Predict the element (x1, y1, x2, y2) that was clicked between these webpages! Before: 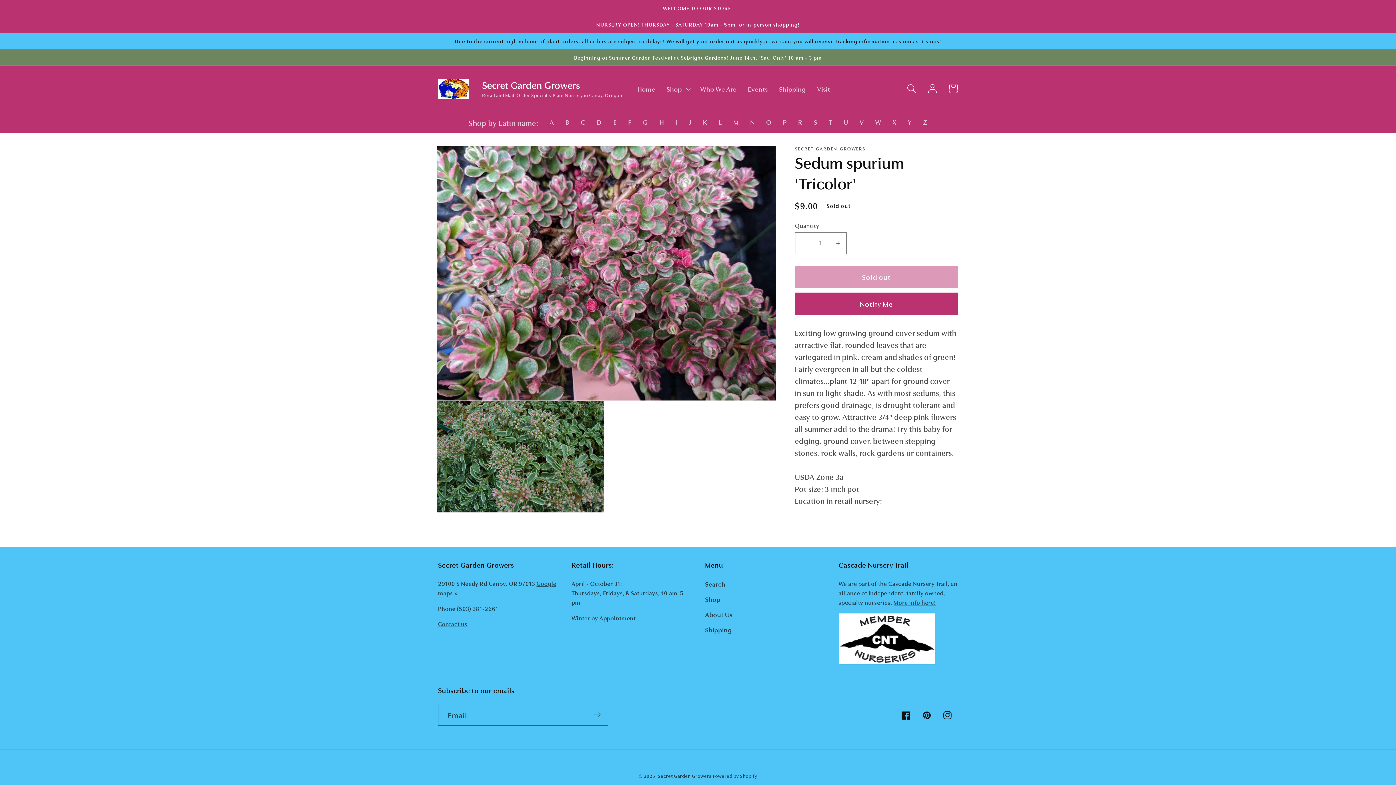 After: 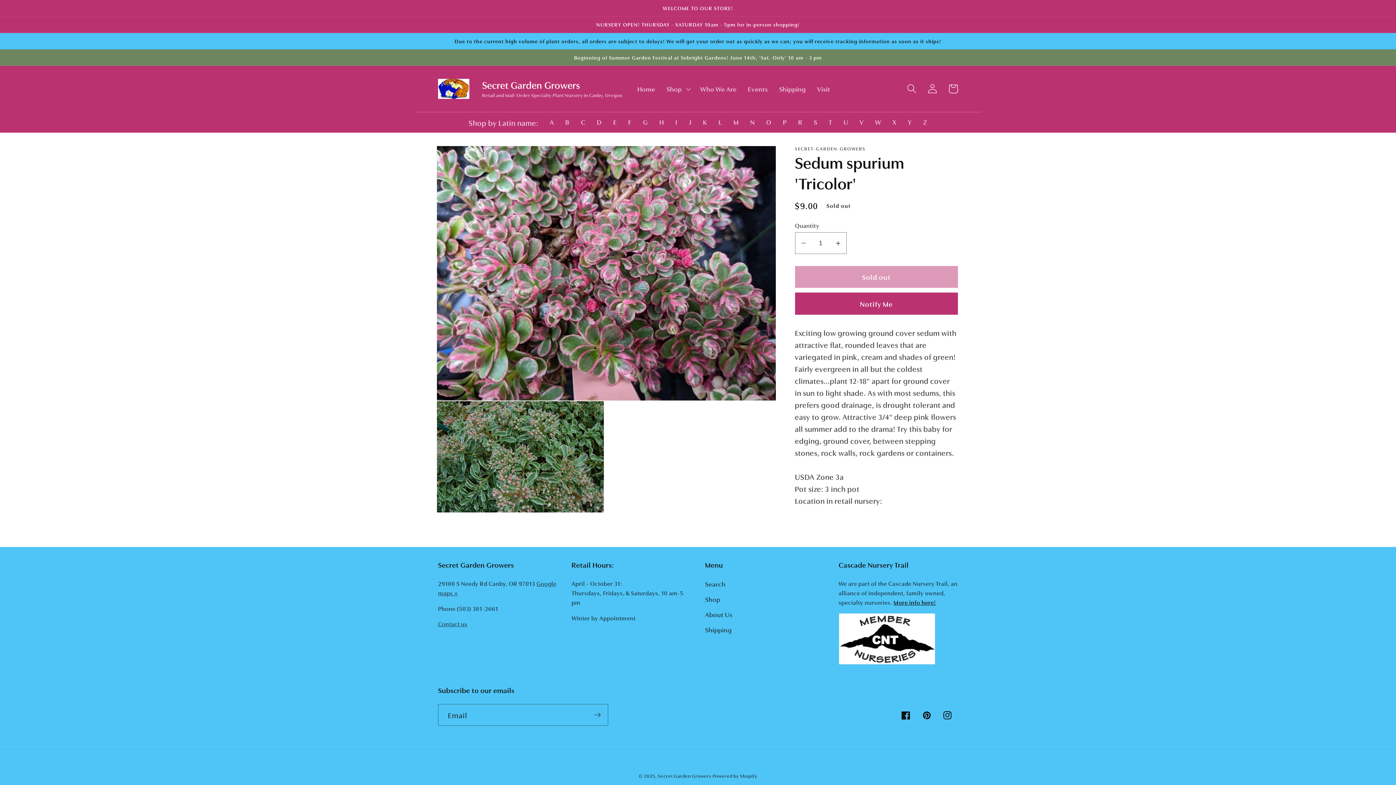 Action: label: More info here! bbox: (893, 598, 936, 606)